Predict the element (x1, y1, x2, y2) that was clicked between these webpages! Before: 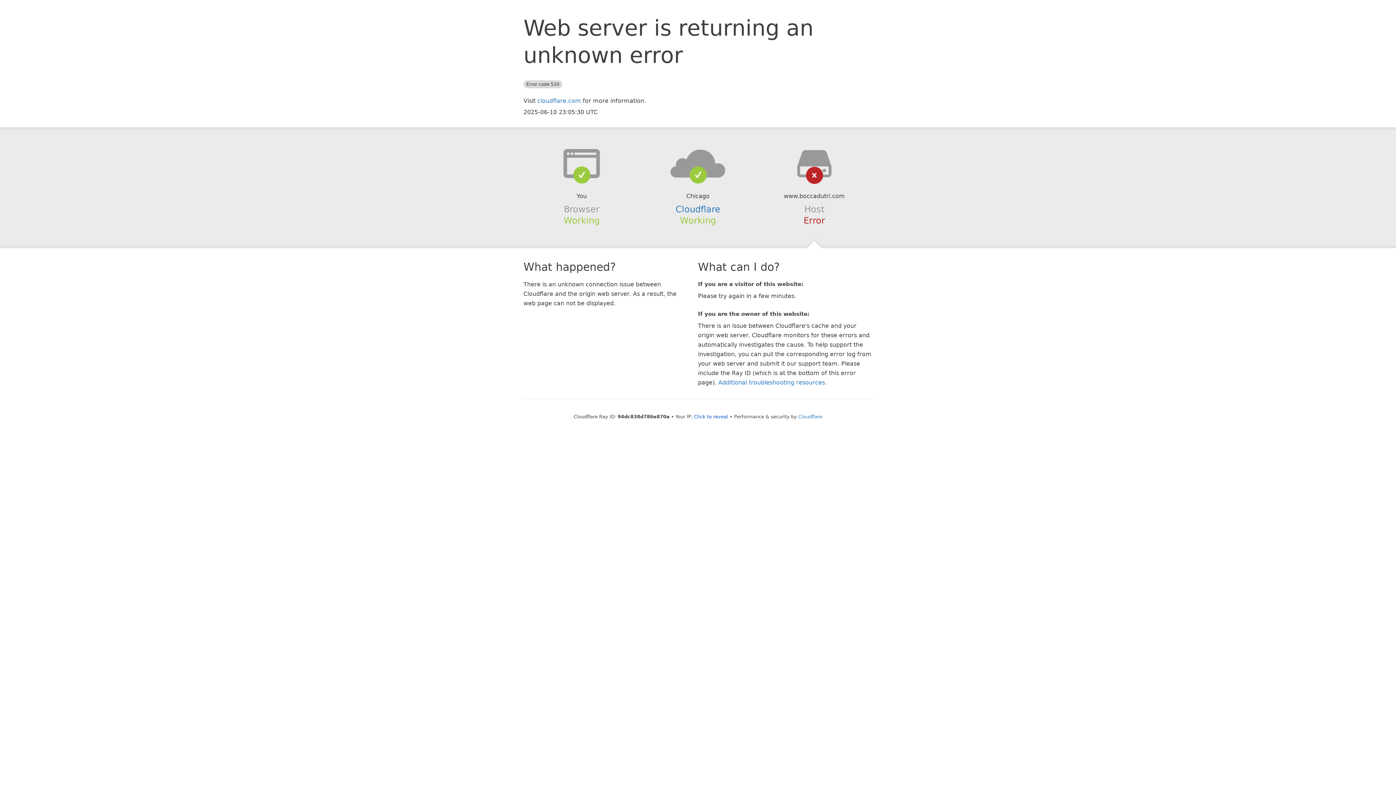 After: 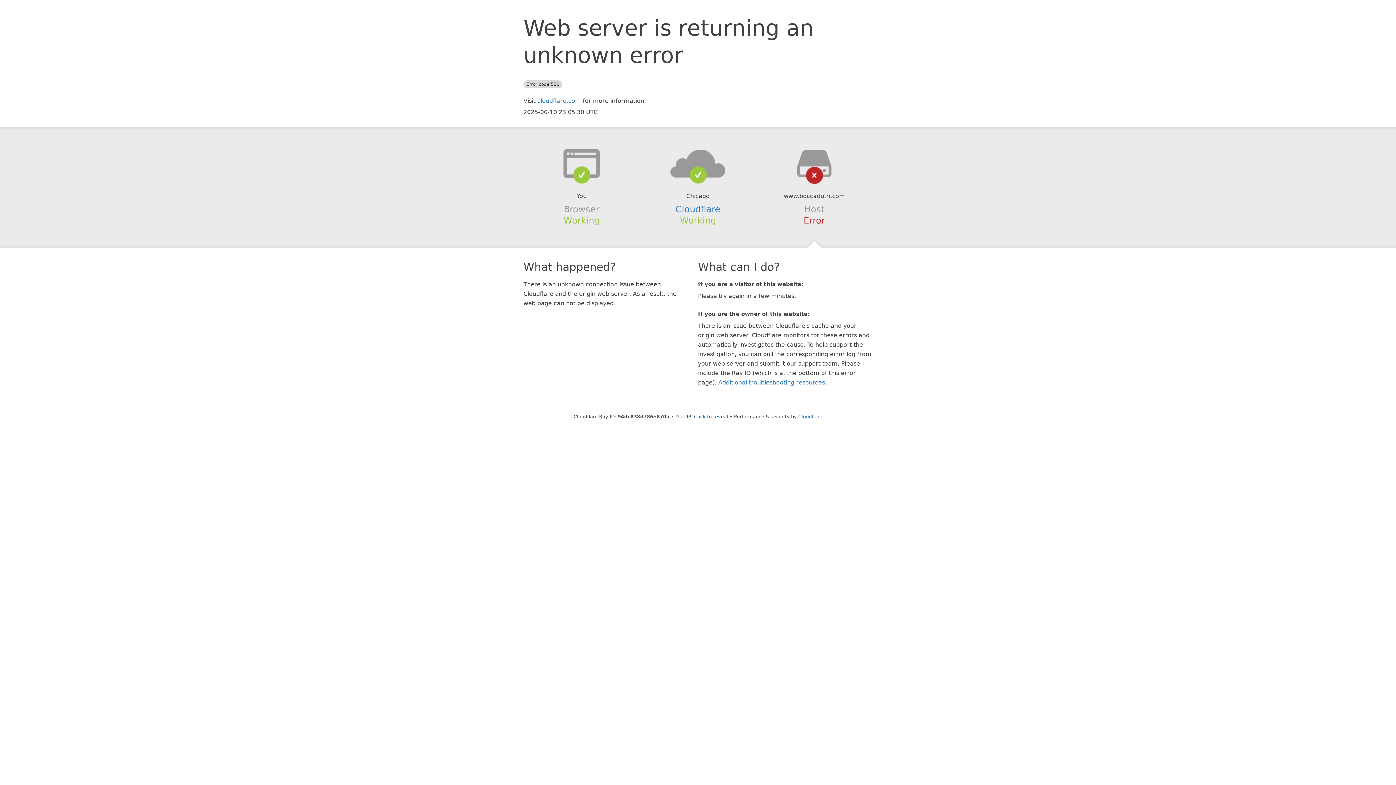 Action: bbox: (639, 148, 756, 178)